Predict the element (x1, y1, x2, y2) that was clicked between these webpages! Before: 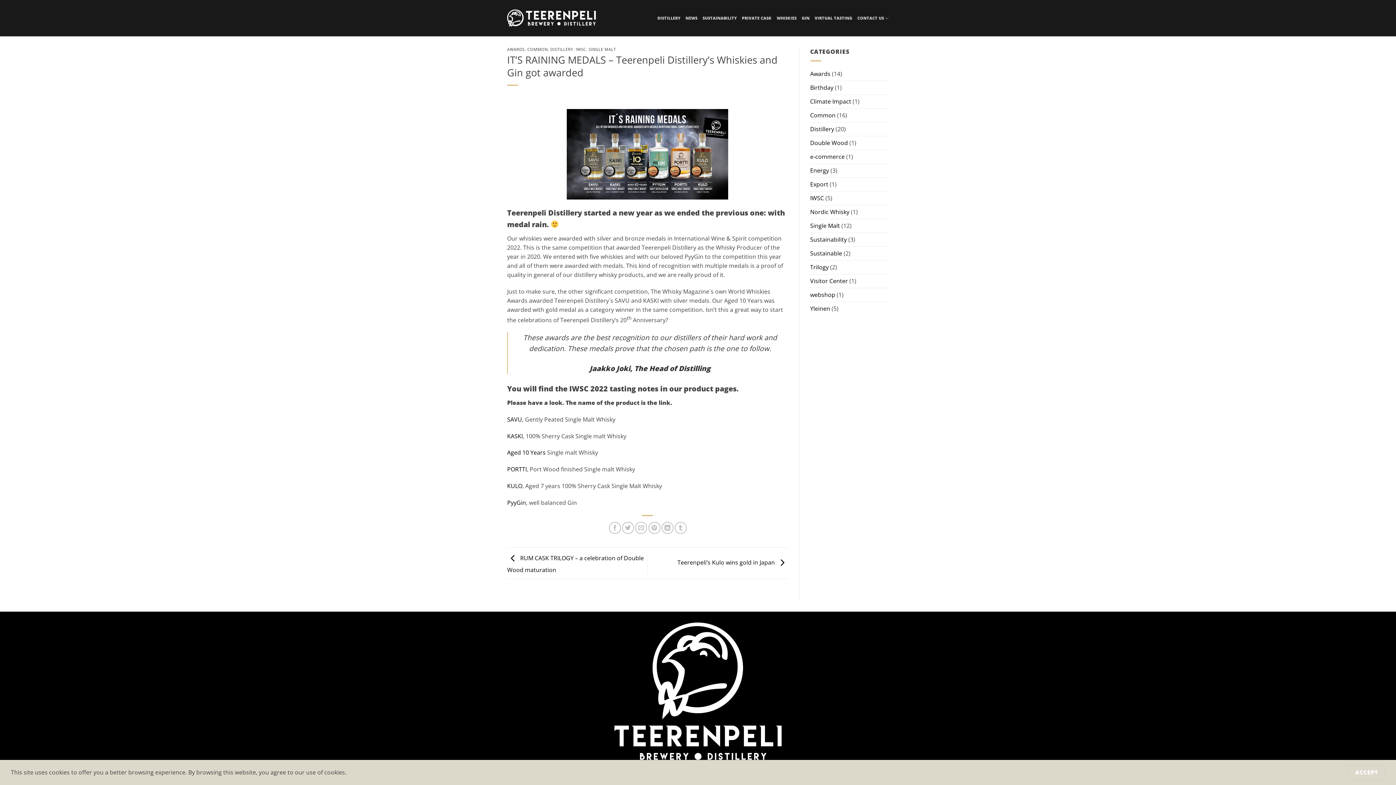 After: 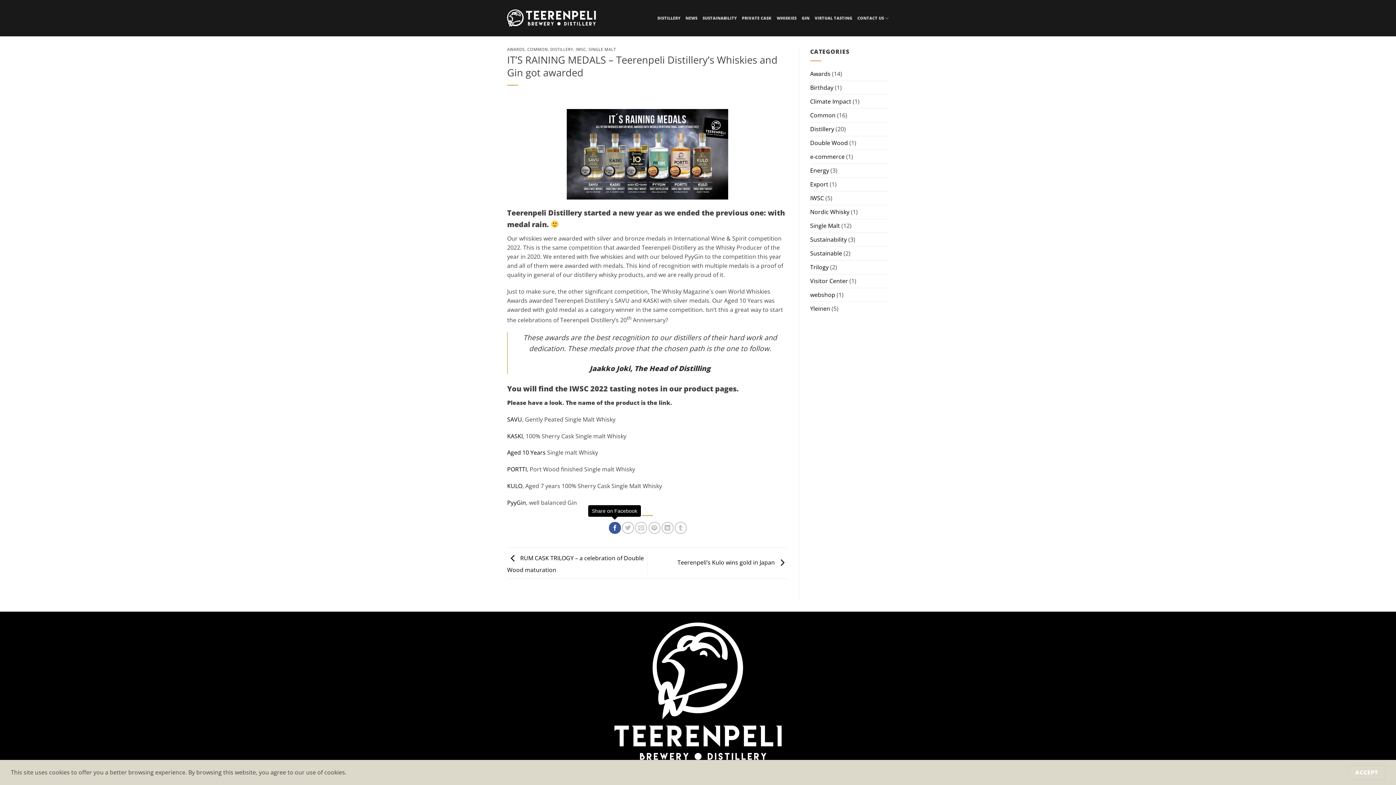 Action: label: Share on Facebook bbox: (609, 522, 621, 534)